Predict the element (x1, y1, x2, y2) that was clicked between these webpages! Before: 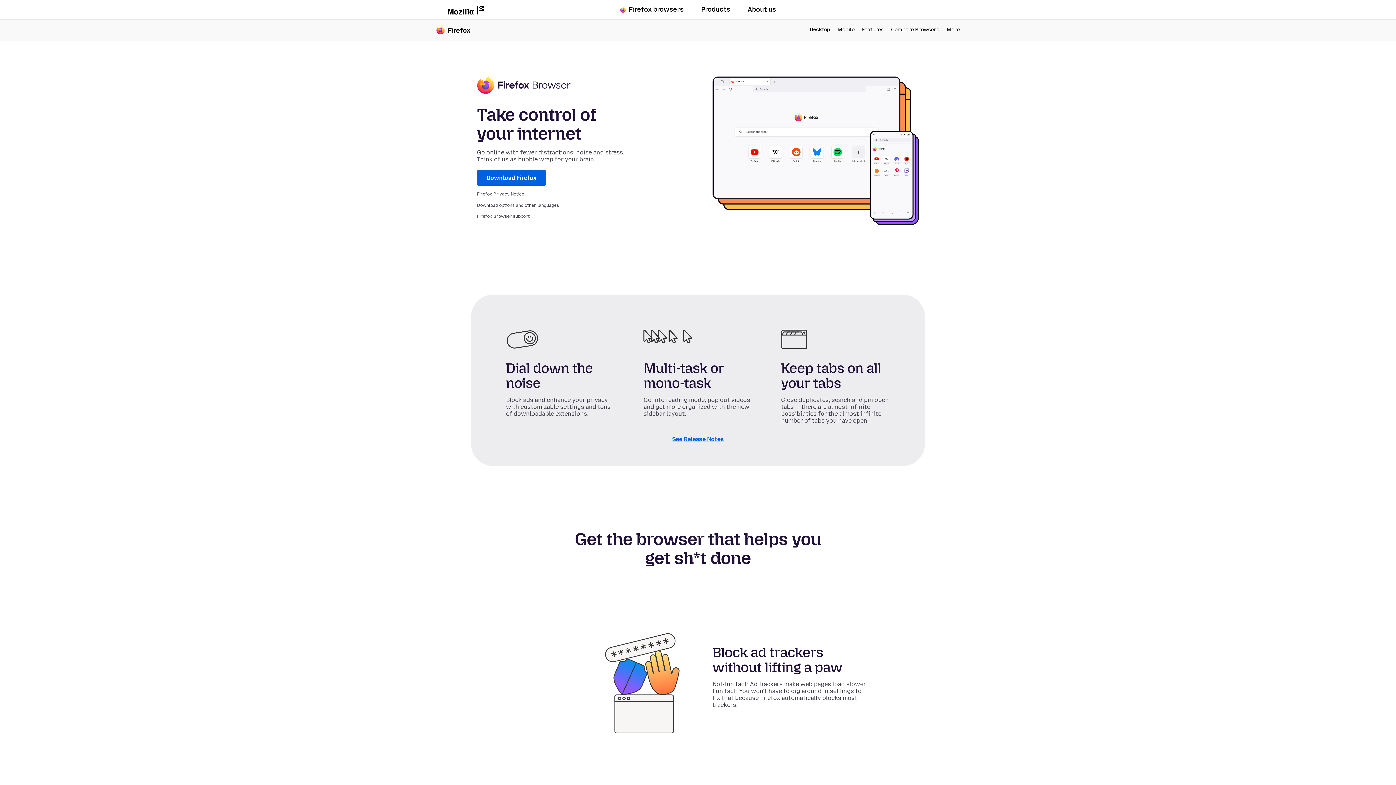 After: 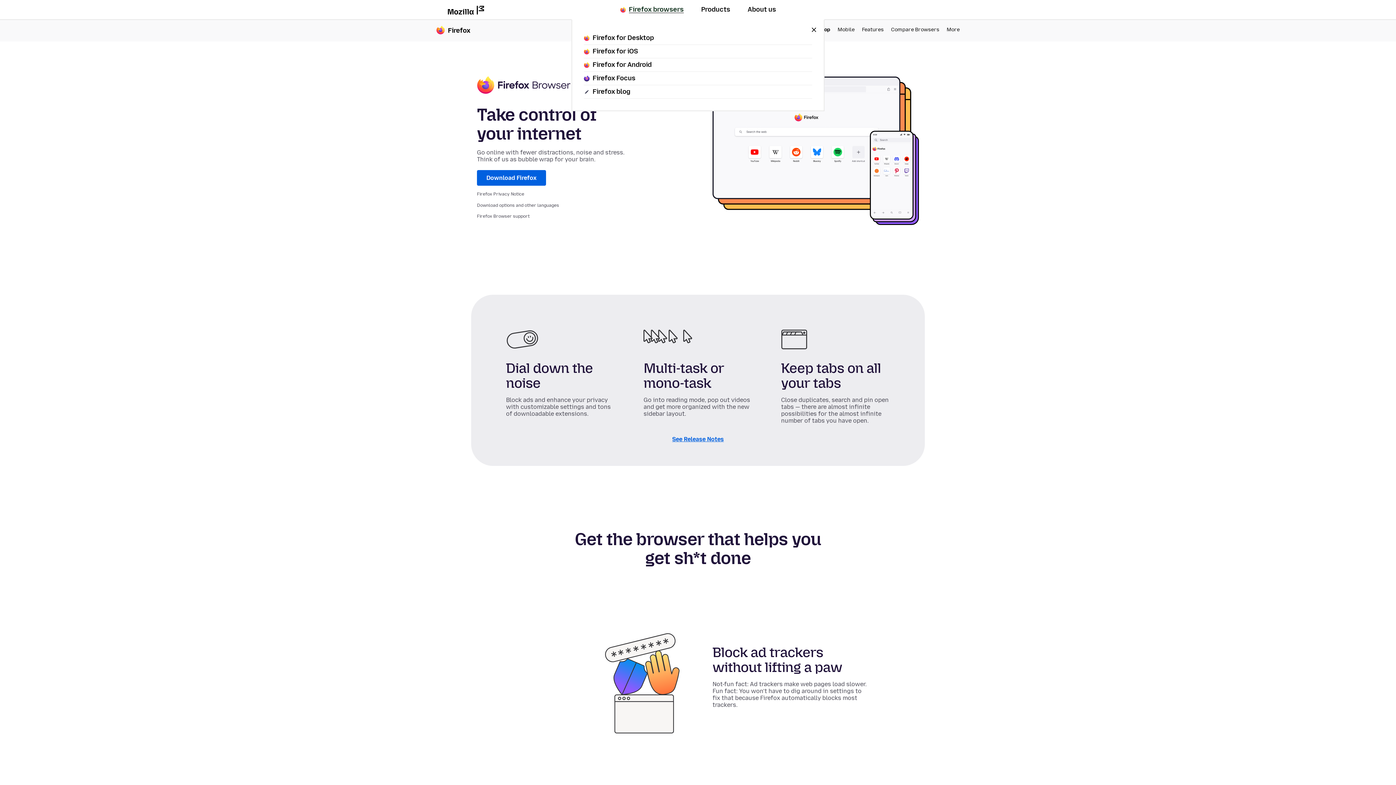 Action: label: Firefox browsers bbox: (620, 5, 683, 13)